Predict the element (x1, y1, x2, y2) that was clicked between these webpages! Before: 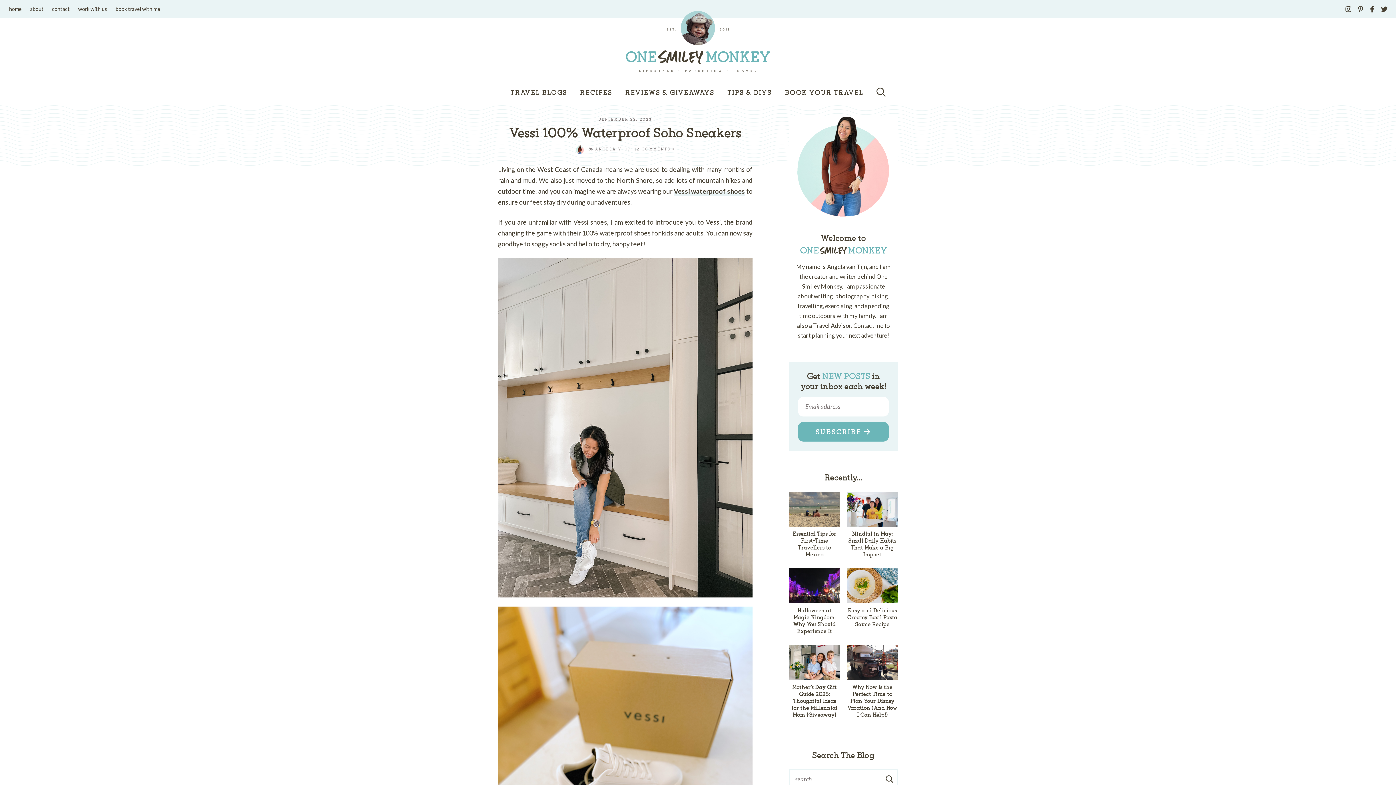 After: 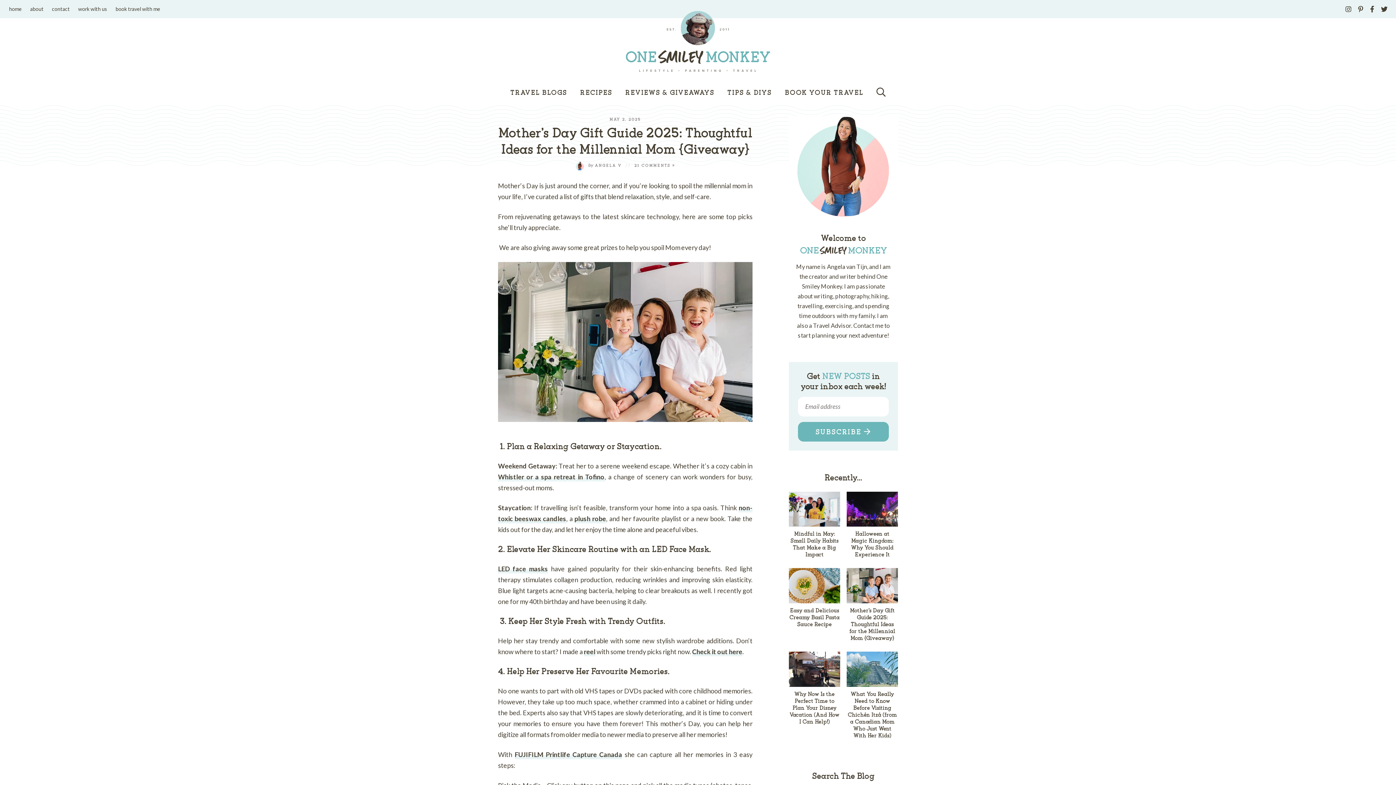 Action: label: Mother’s Day Gift Guide 2025: Thoughtful Ideas for the Millennial Mom {Giveaway} bbox: (789, 645, 840, 718)